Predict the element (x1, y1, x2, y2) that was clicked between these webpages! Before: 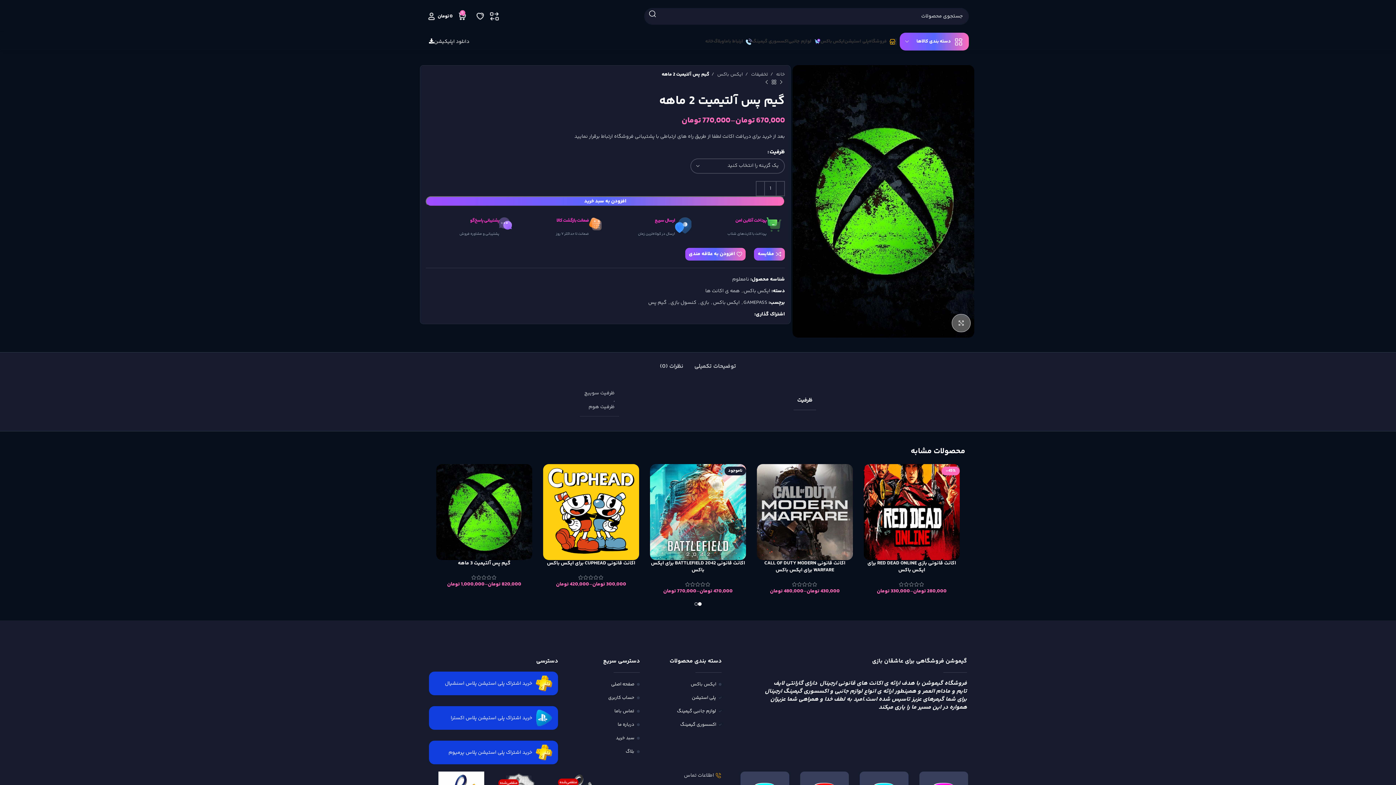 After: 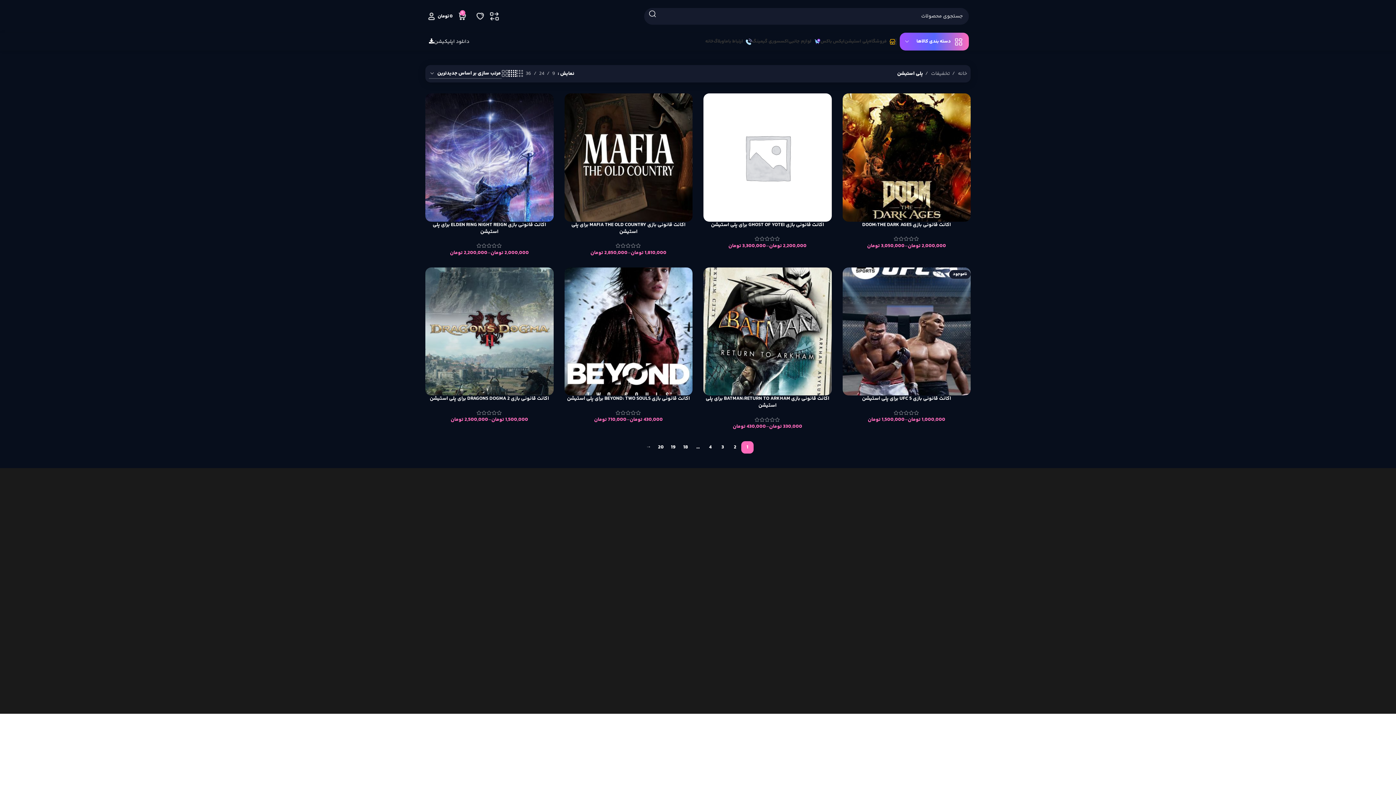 Action: label: پلی استیشن bbox: (647, 694, 721, 701)